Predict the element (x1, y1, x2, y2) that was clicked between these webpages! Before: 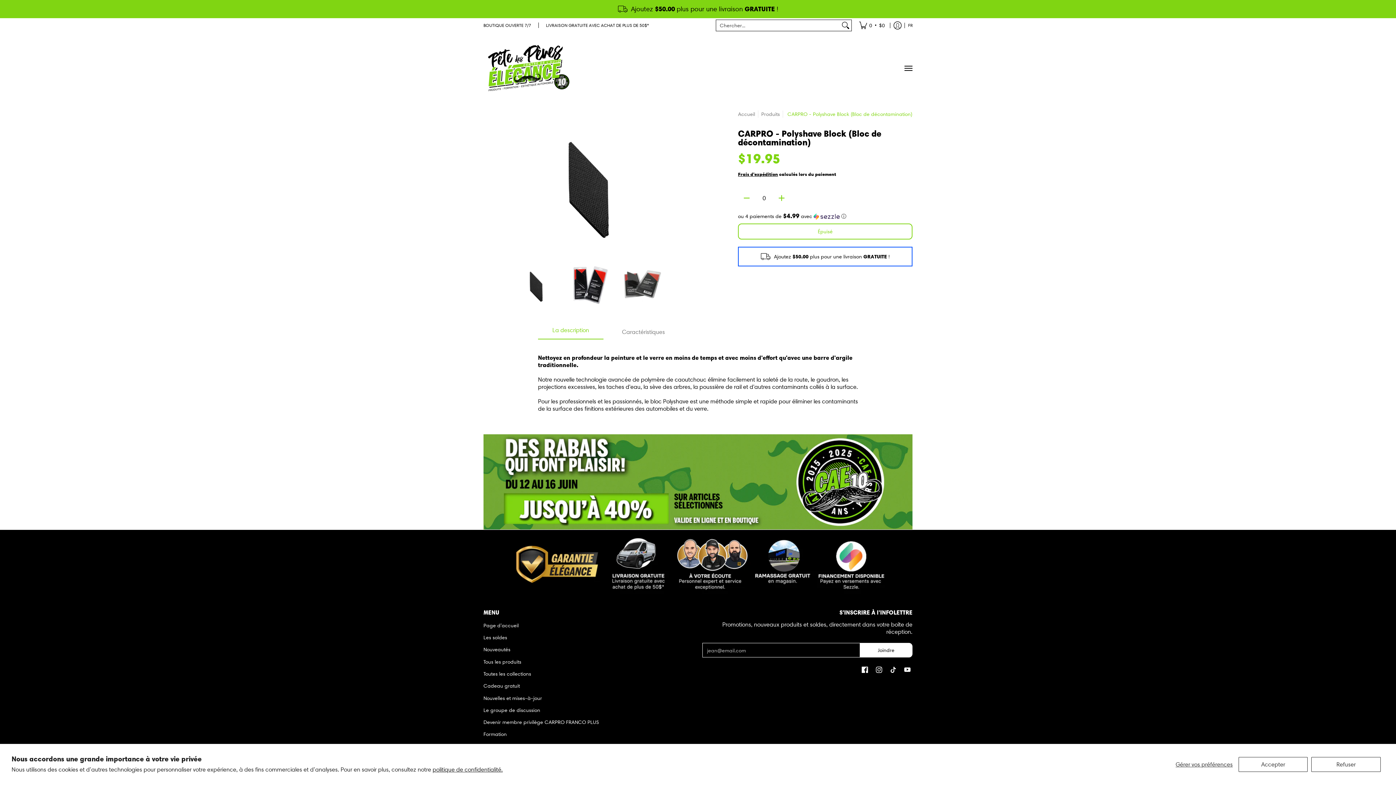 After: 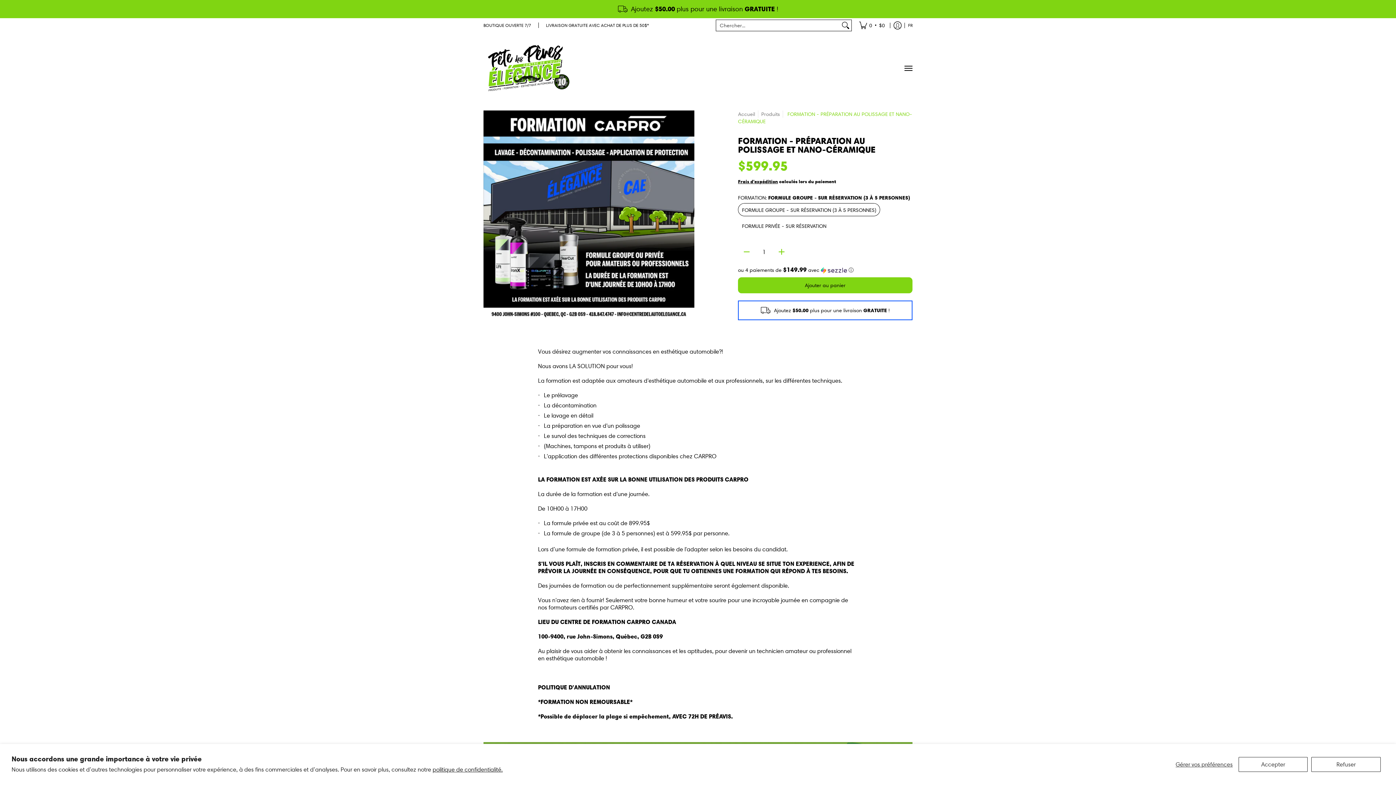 Action: label: Formation bbox: (483, 728, 694, 740)